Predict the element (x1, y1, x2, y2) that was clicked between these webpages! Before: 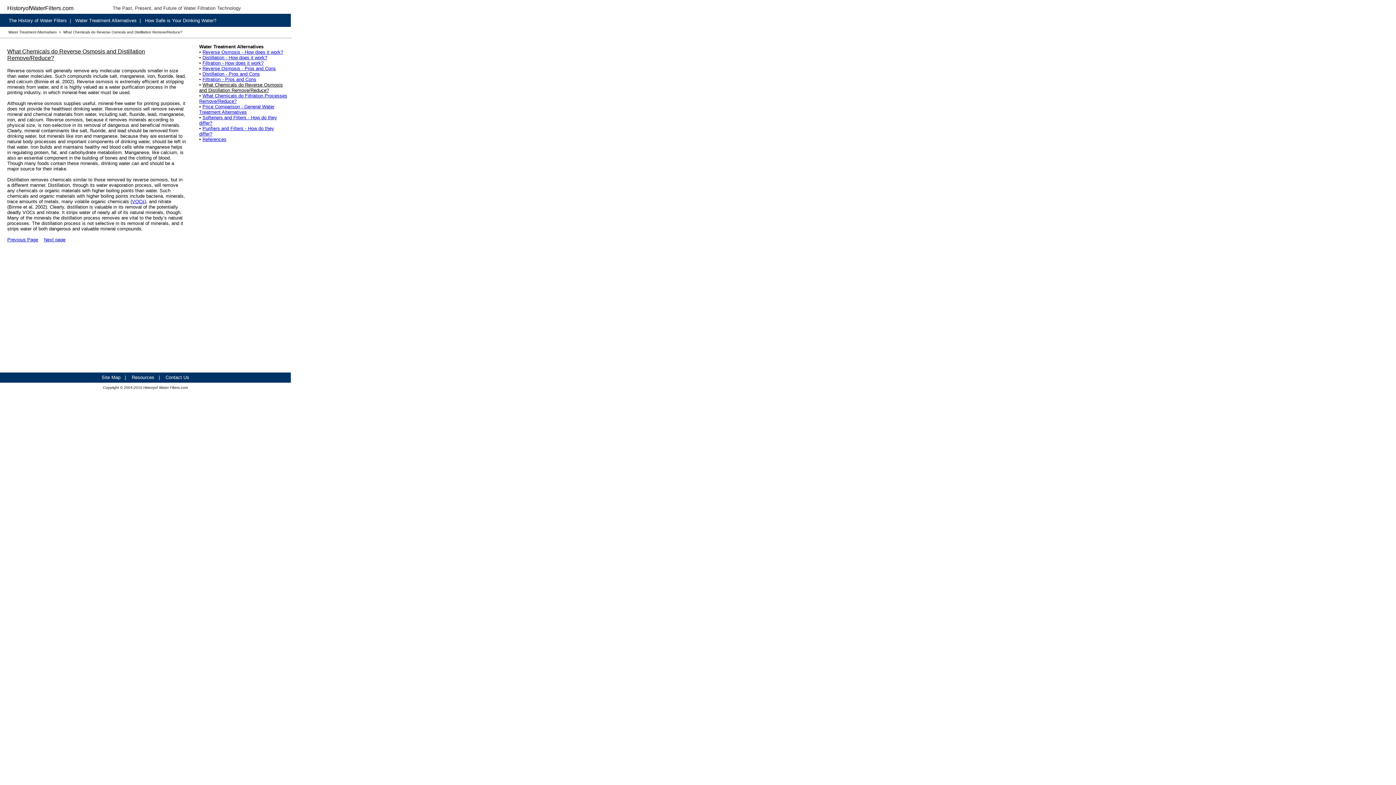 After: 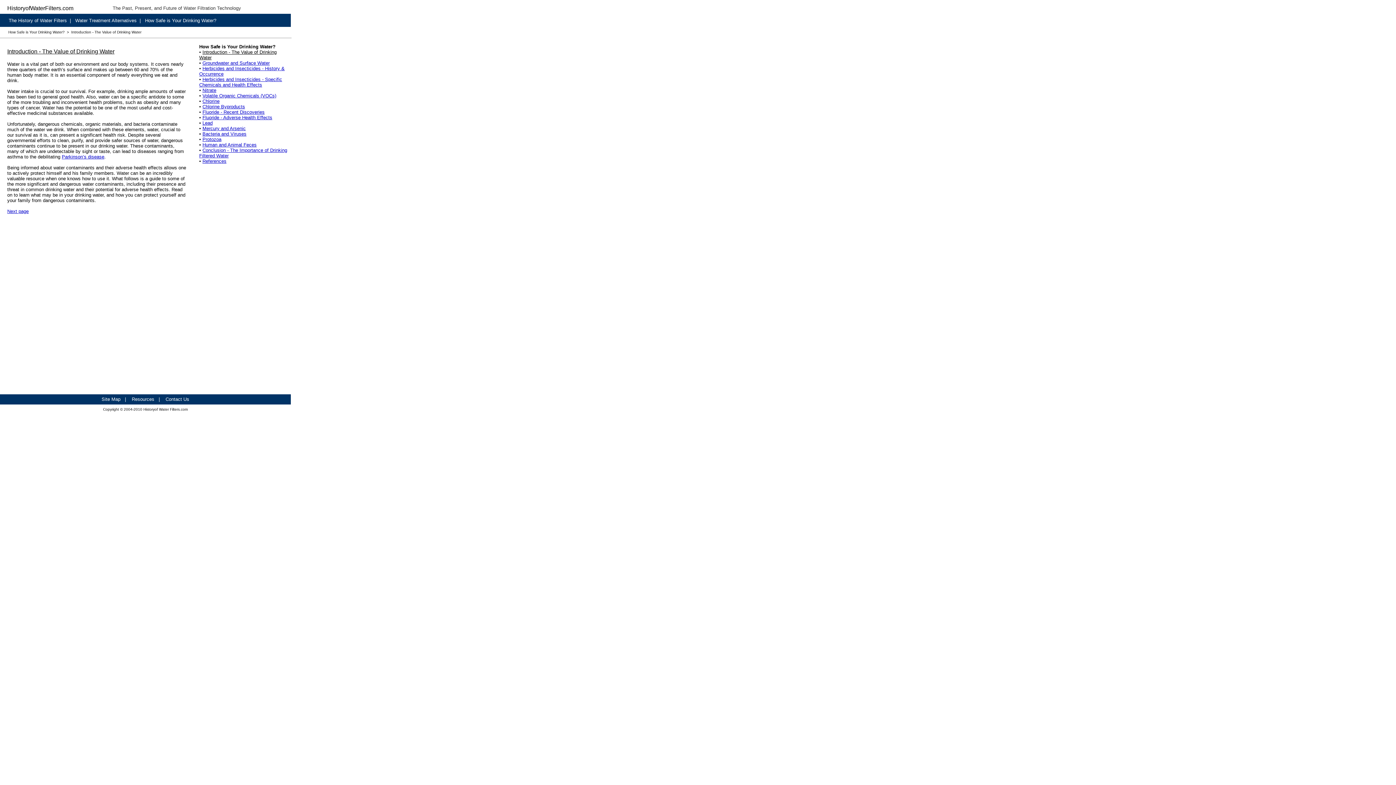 Action: bbox: (145, 17, 216, 23) label: How Safe is Your Drinking Water?